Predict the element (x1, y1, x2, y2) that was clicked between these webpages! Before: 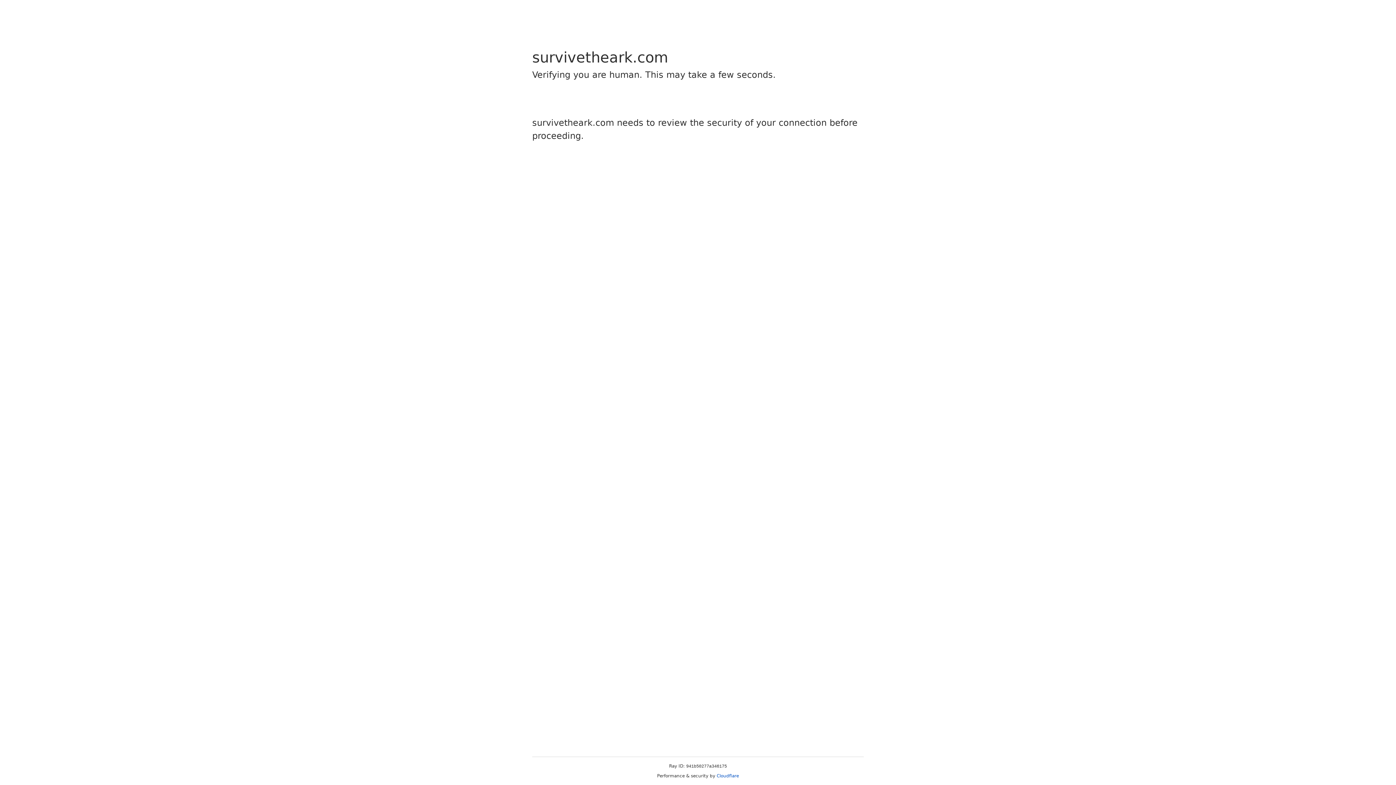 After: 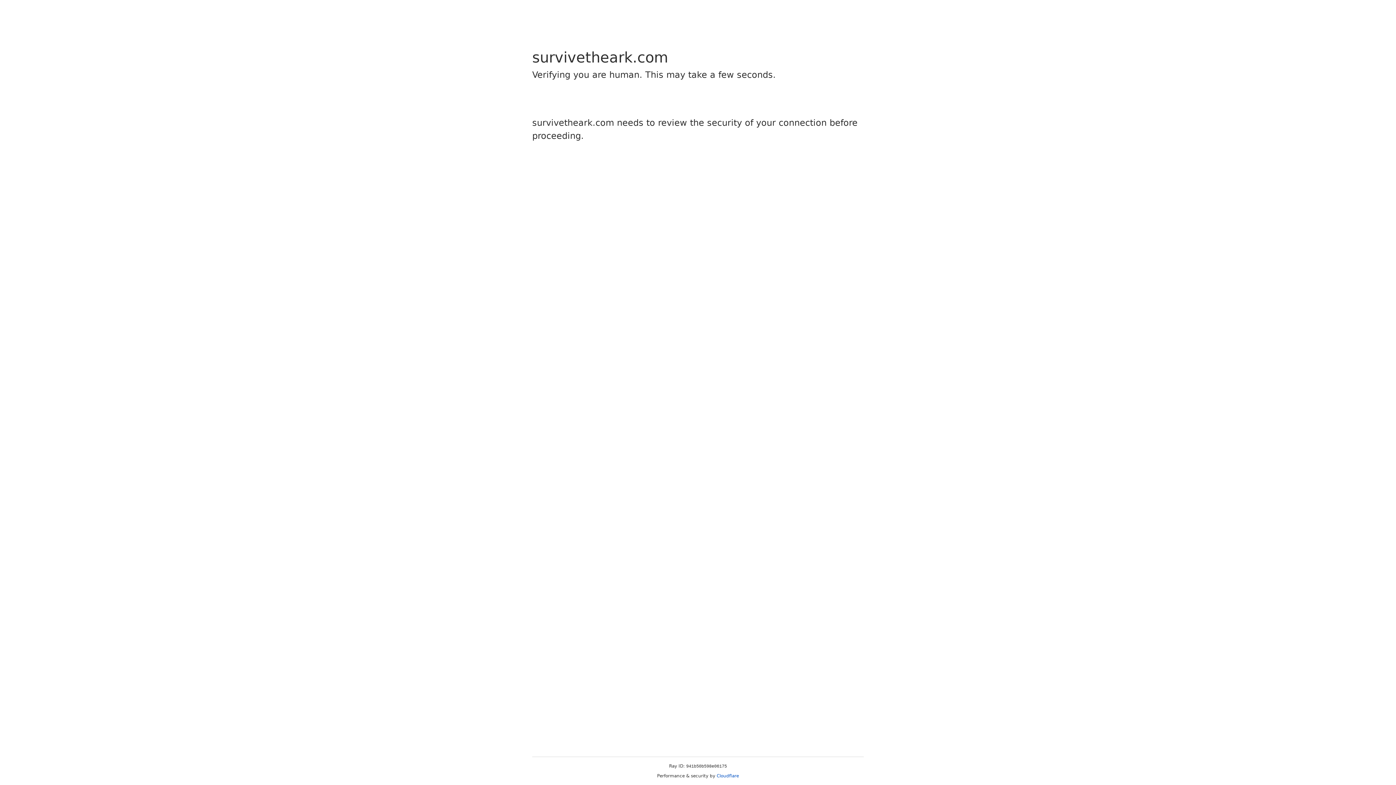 Action: bbox: (716, 773, 739, 778) label: Cloudflare